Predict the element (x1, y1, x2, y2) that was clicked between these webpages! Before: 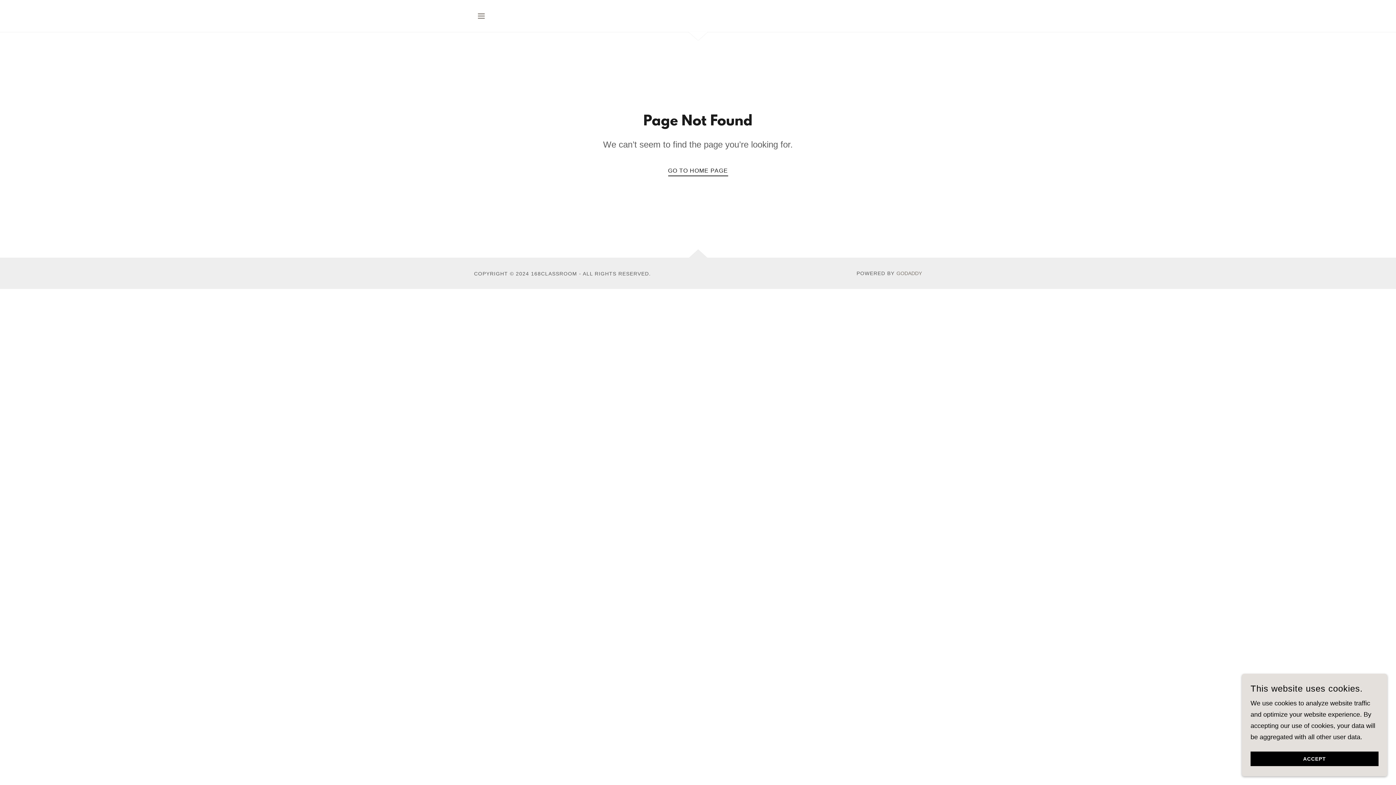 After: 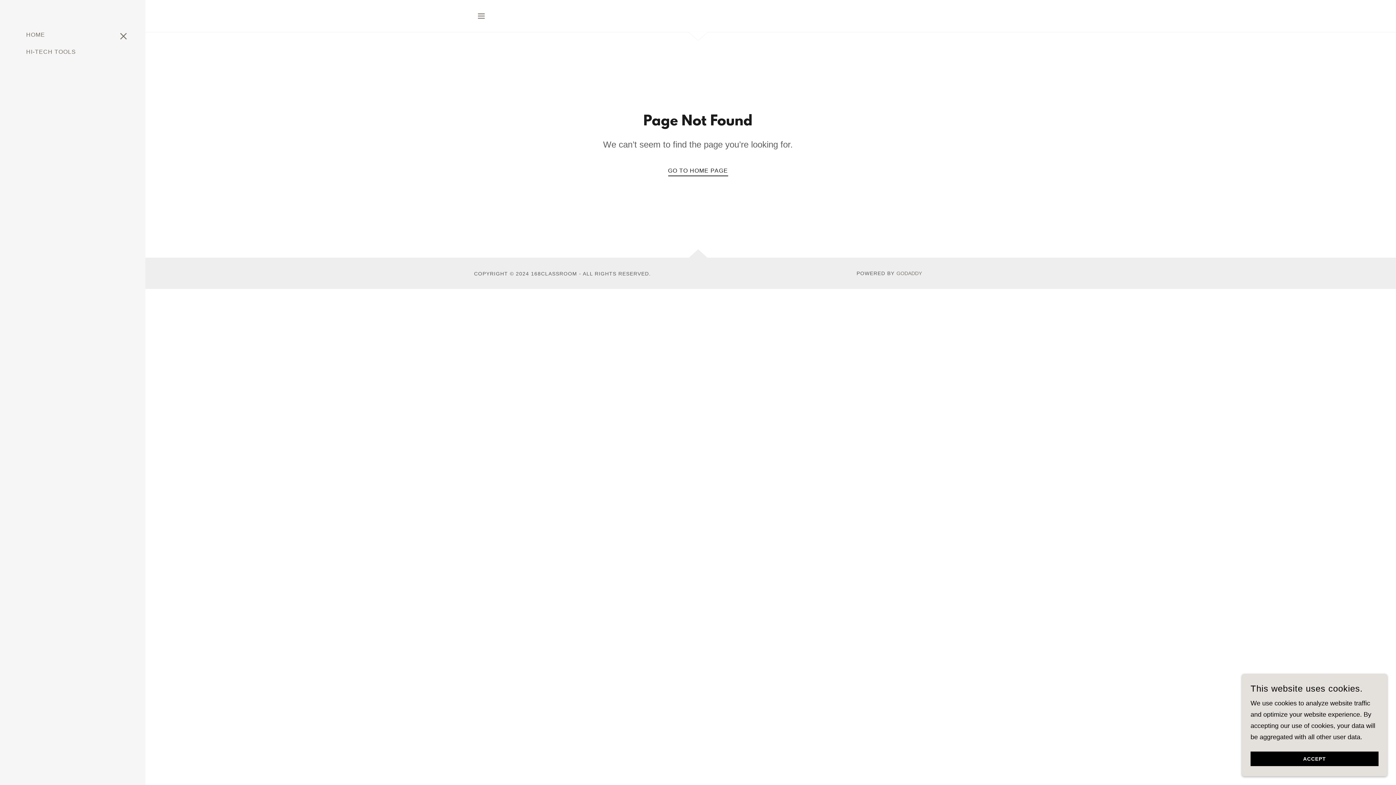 Action: bbox: (474, 8, 488, 23) label: Hamburger Site Navigation Icon